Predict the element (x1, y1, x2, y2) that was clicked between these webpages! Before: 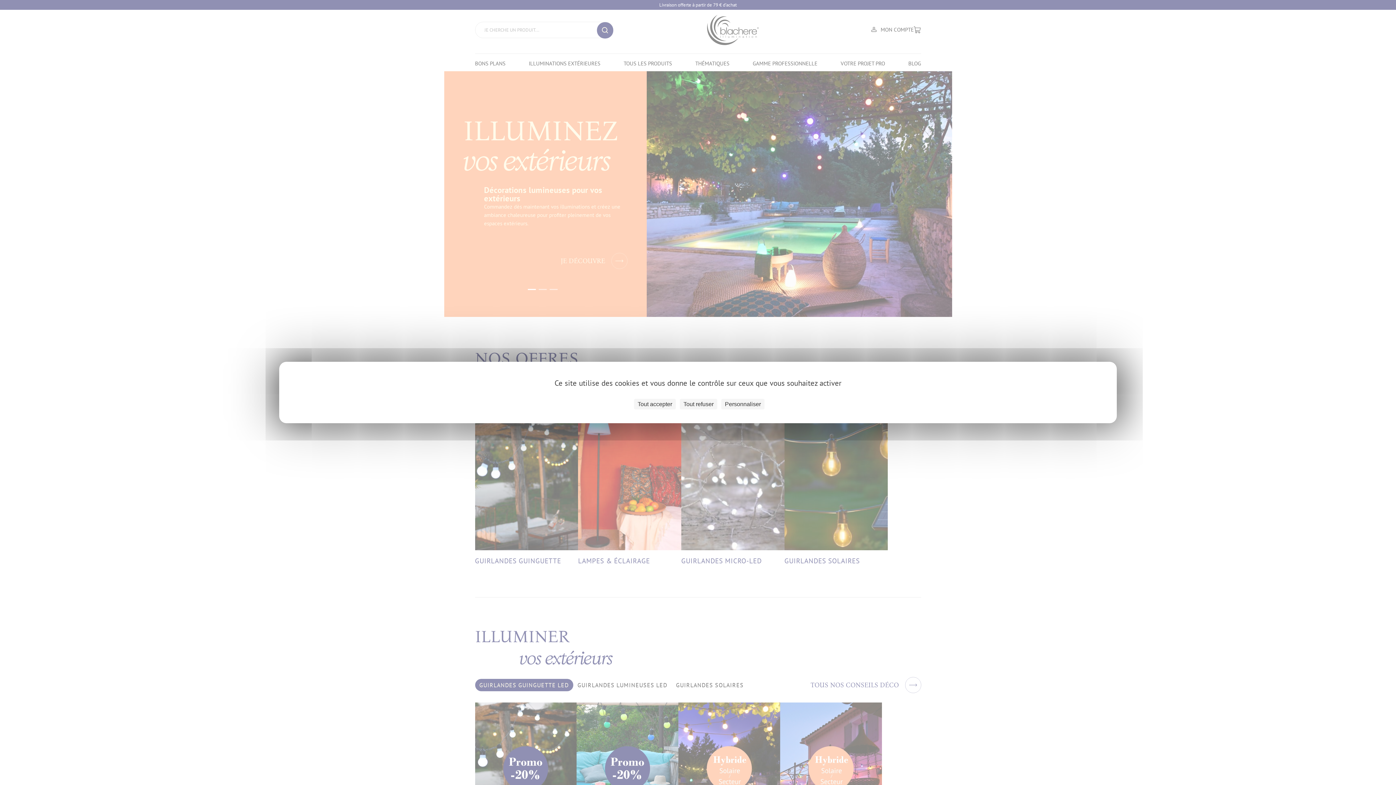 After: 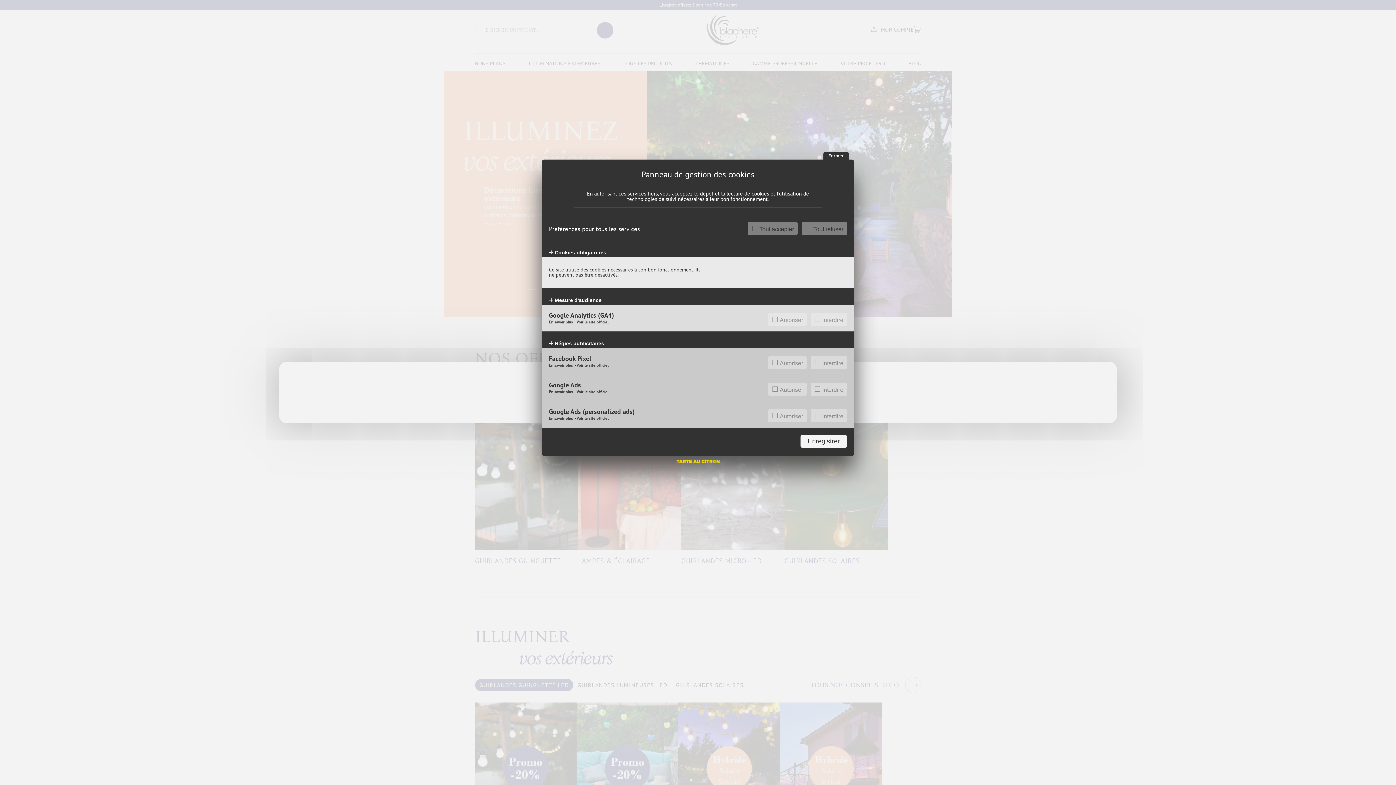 Action: label: Personnaliser (fenêtre modale) bbox: (721, 399, 764, 409)